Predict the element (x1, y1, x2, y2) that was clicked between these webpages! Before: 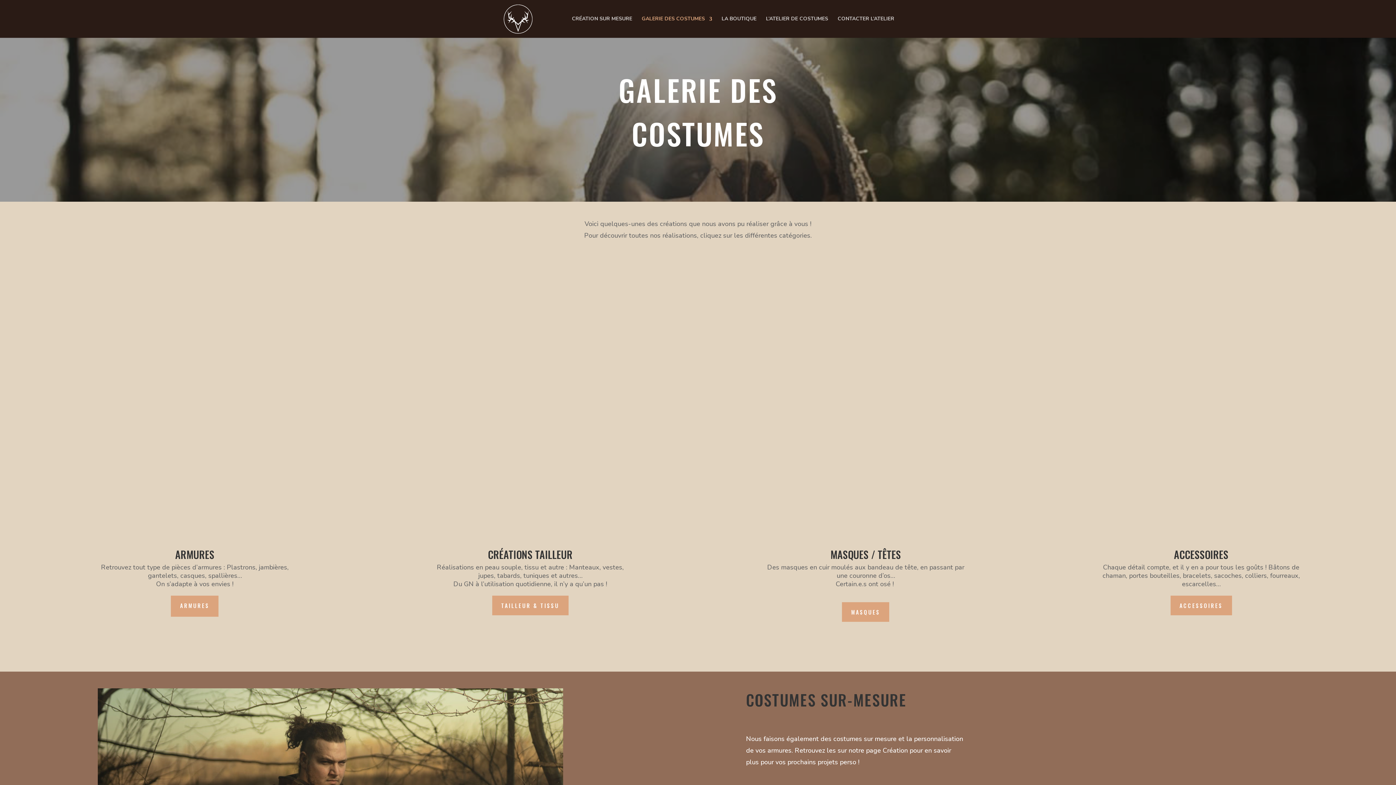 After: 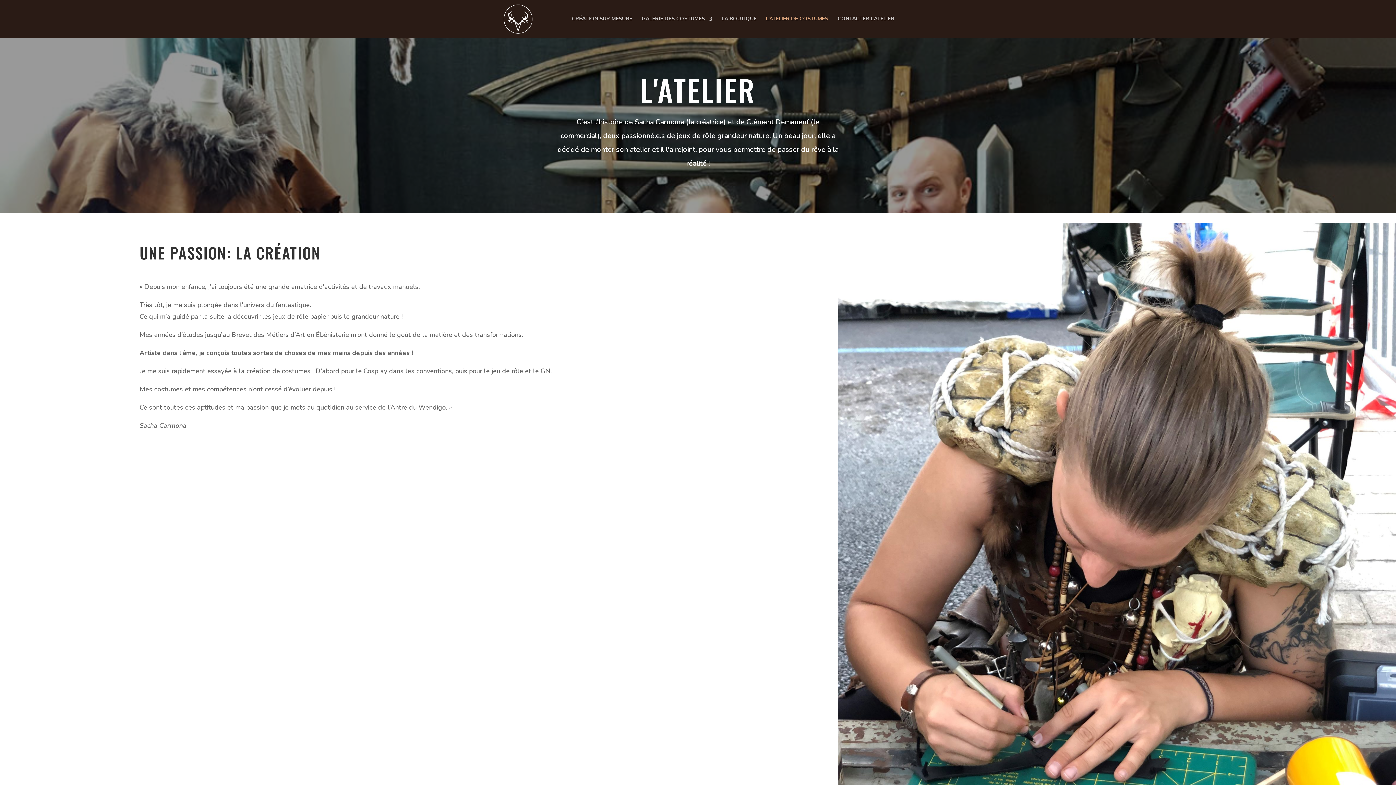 Action: bbox: (766, 16, 828, 37) label: L’ATELIER DE COSTUMES